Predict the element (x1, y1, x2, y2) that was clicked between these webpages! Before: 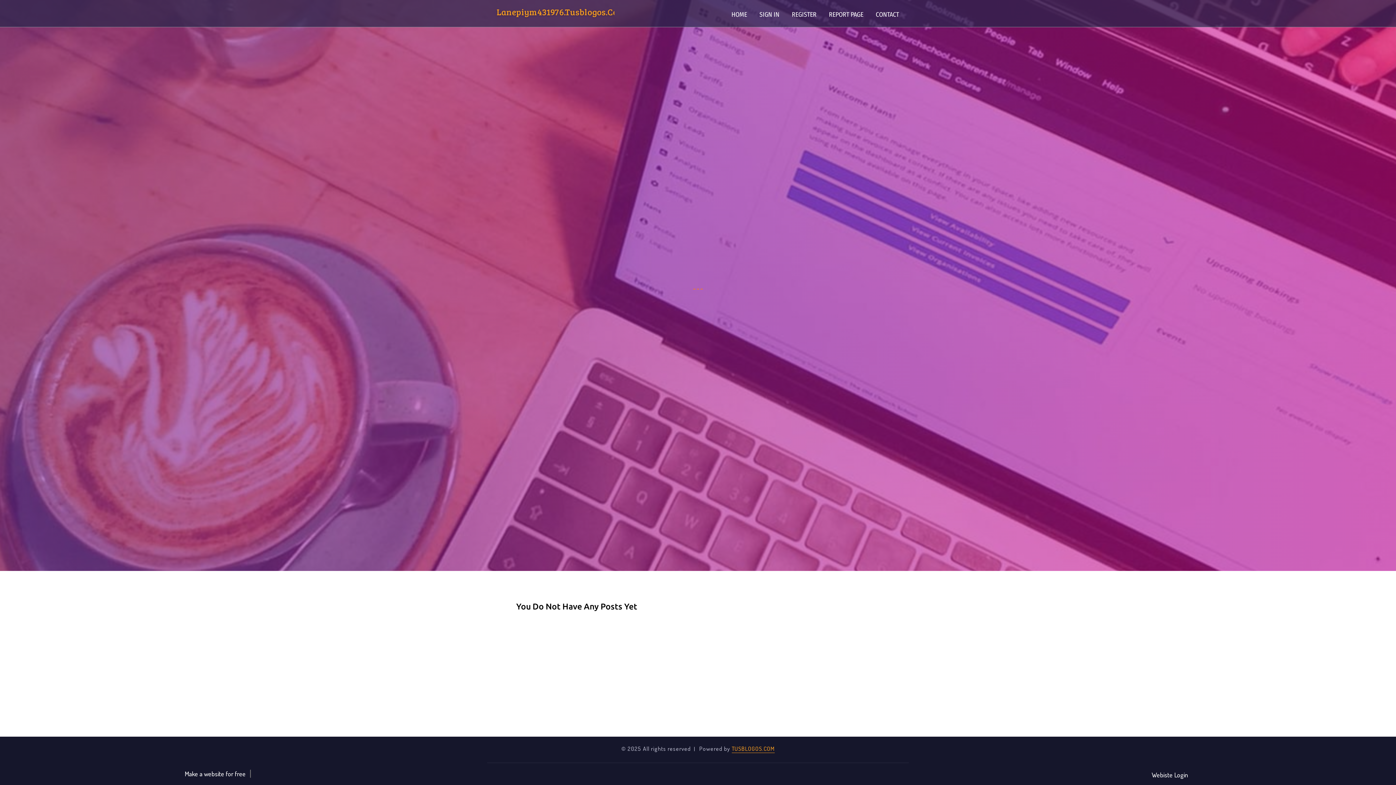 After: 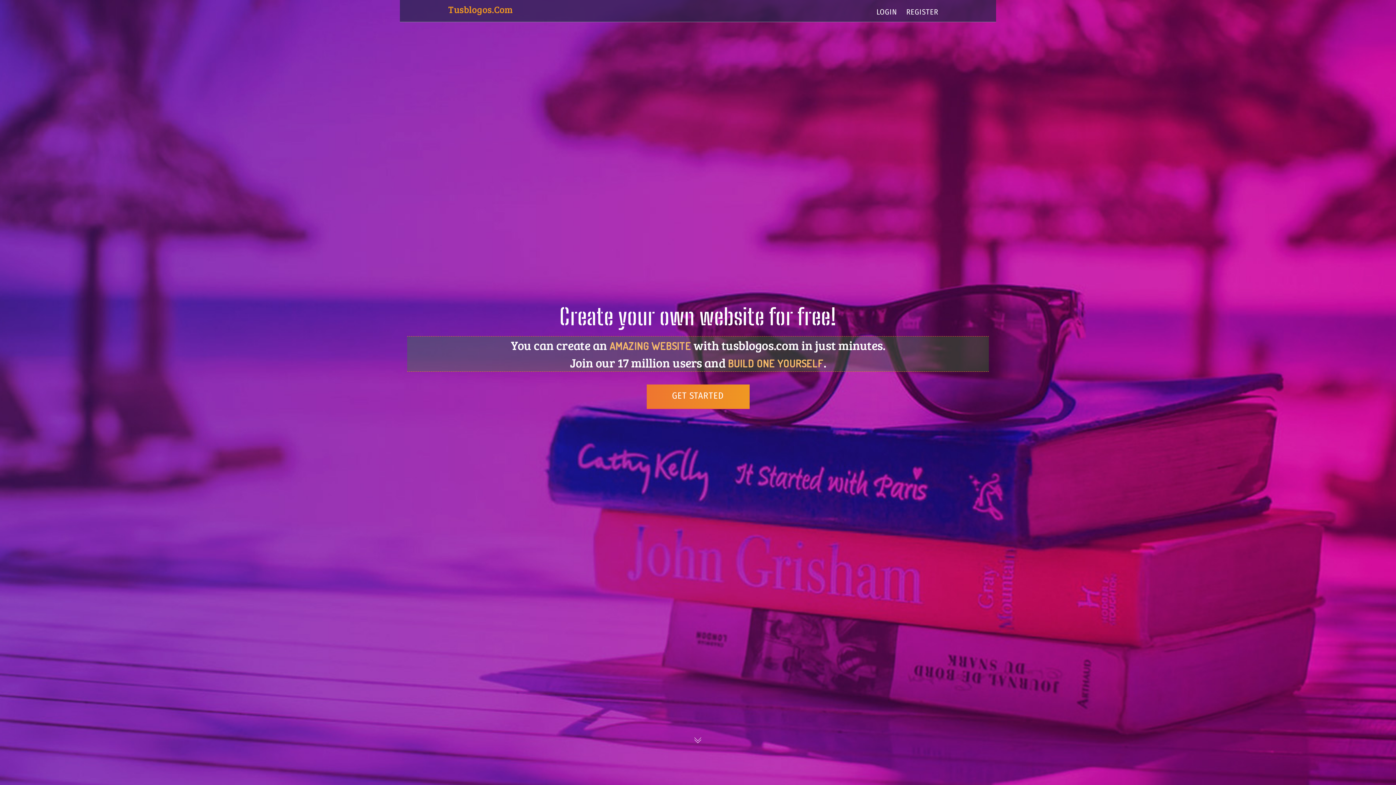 Action: label: HOME bbox: (725, 0, 753, 27)